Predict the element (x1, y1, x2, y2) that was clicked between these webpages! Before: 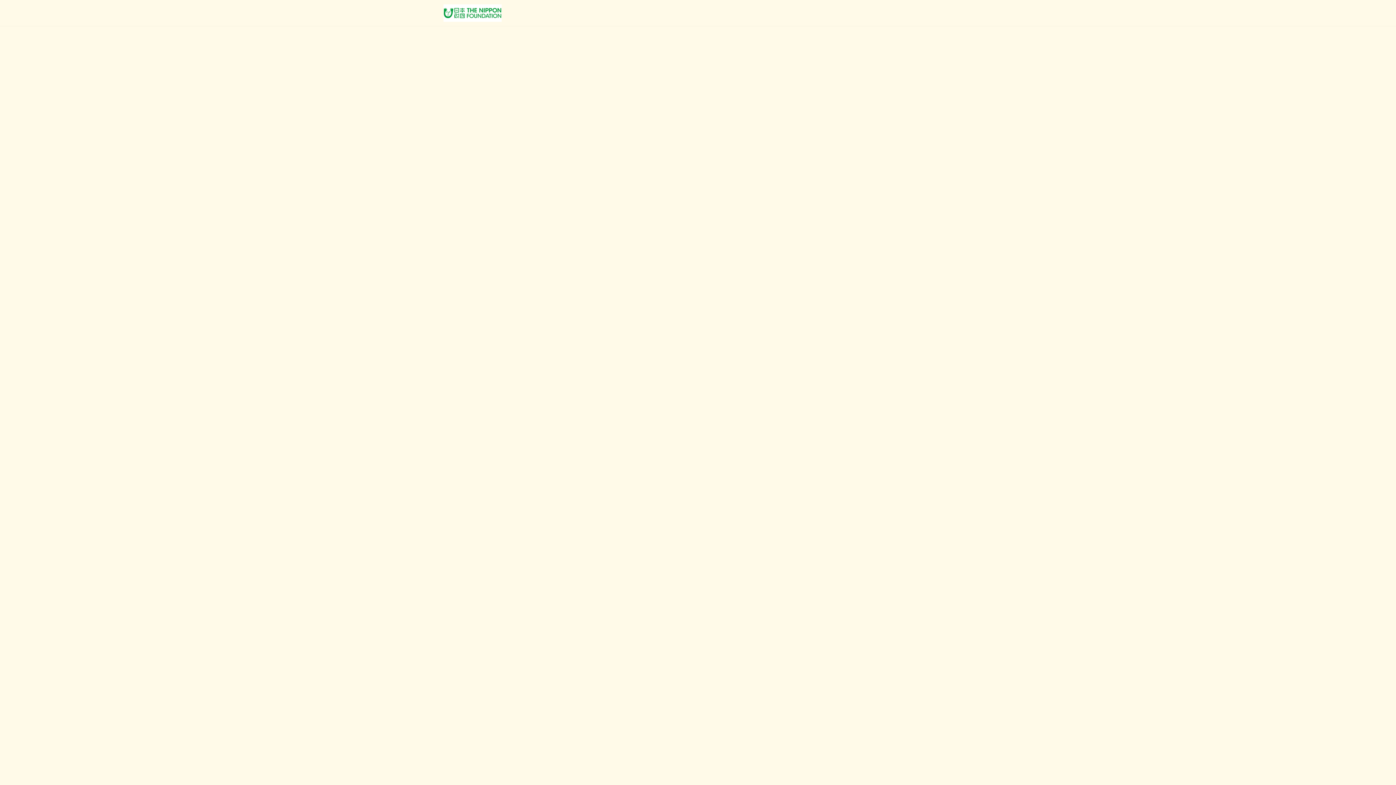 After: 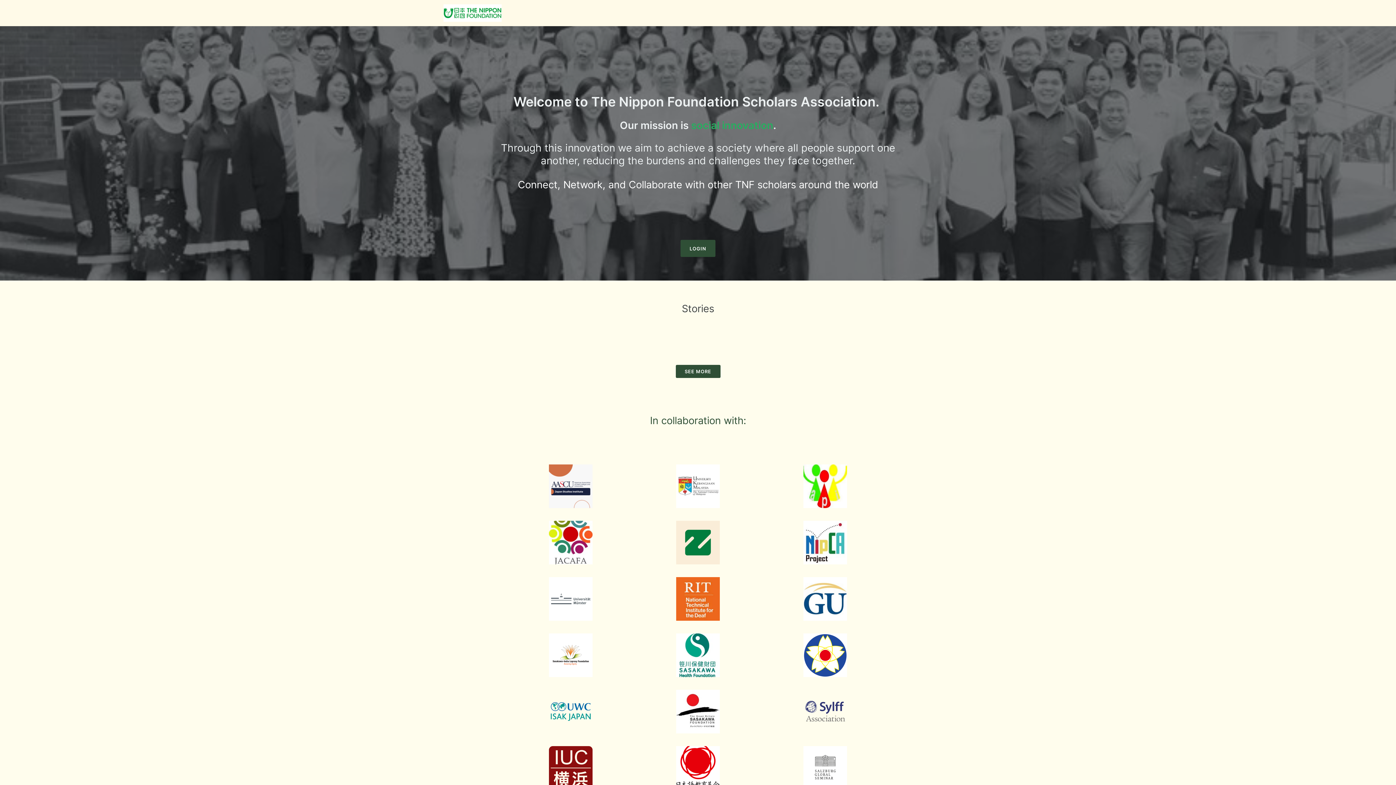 Action: bbox: (443, 0, 501, 26)